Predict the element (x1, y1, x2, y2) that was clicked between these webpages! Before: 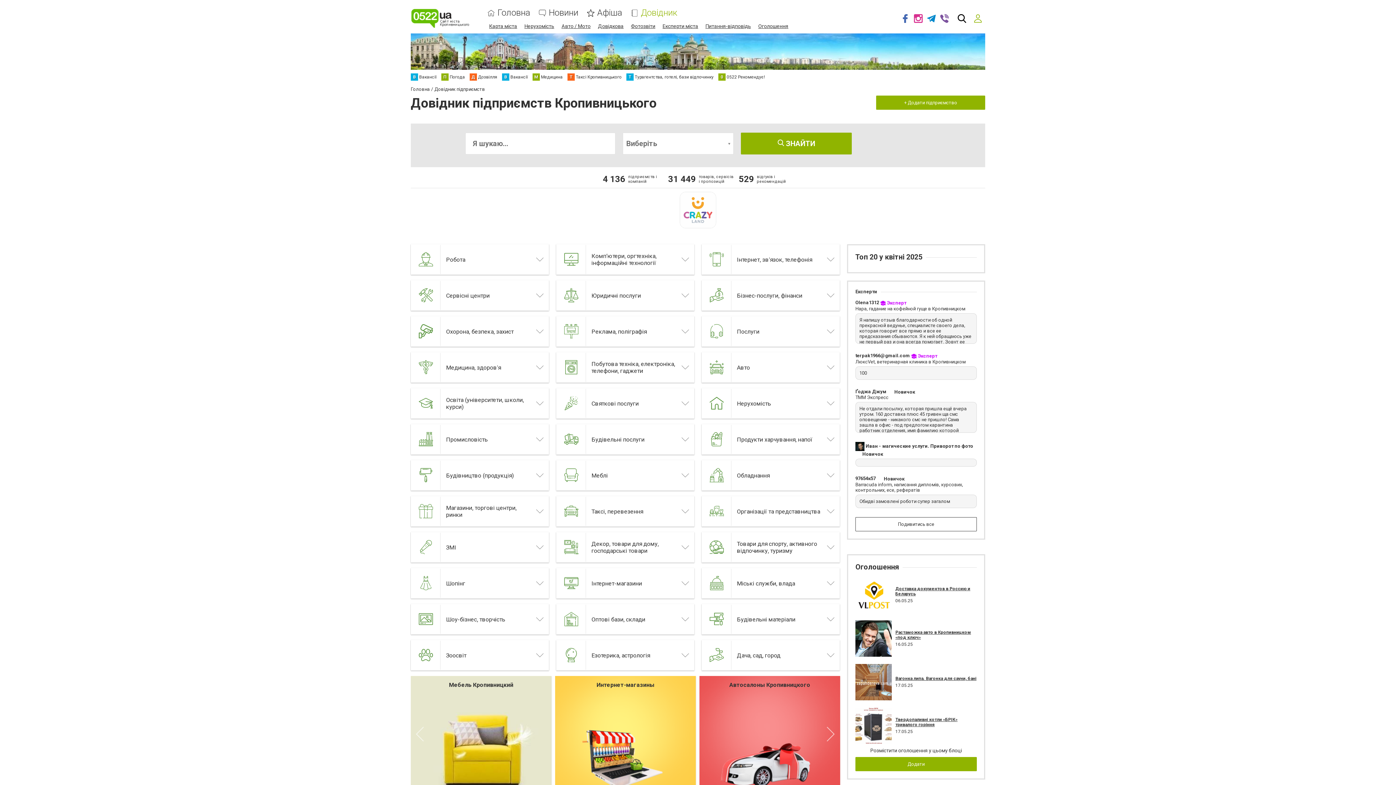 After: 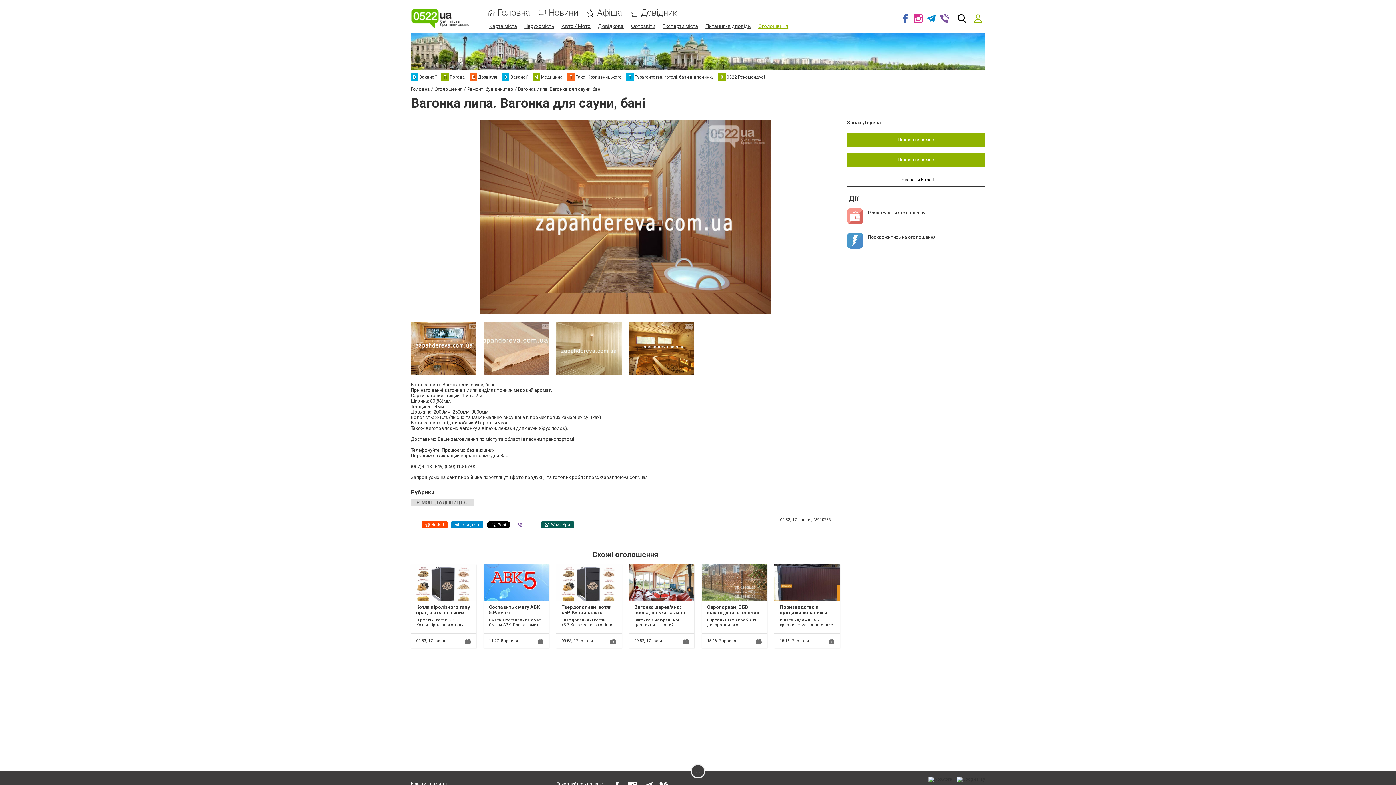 Action: bbox: (895, 676, 976, 681) label: Вагонка липа. Вагонка для сауни, бані